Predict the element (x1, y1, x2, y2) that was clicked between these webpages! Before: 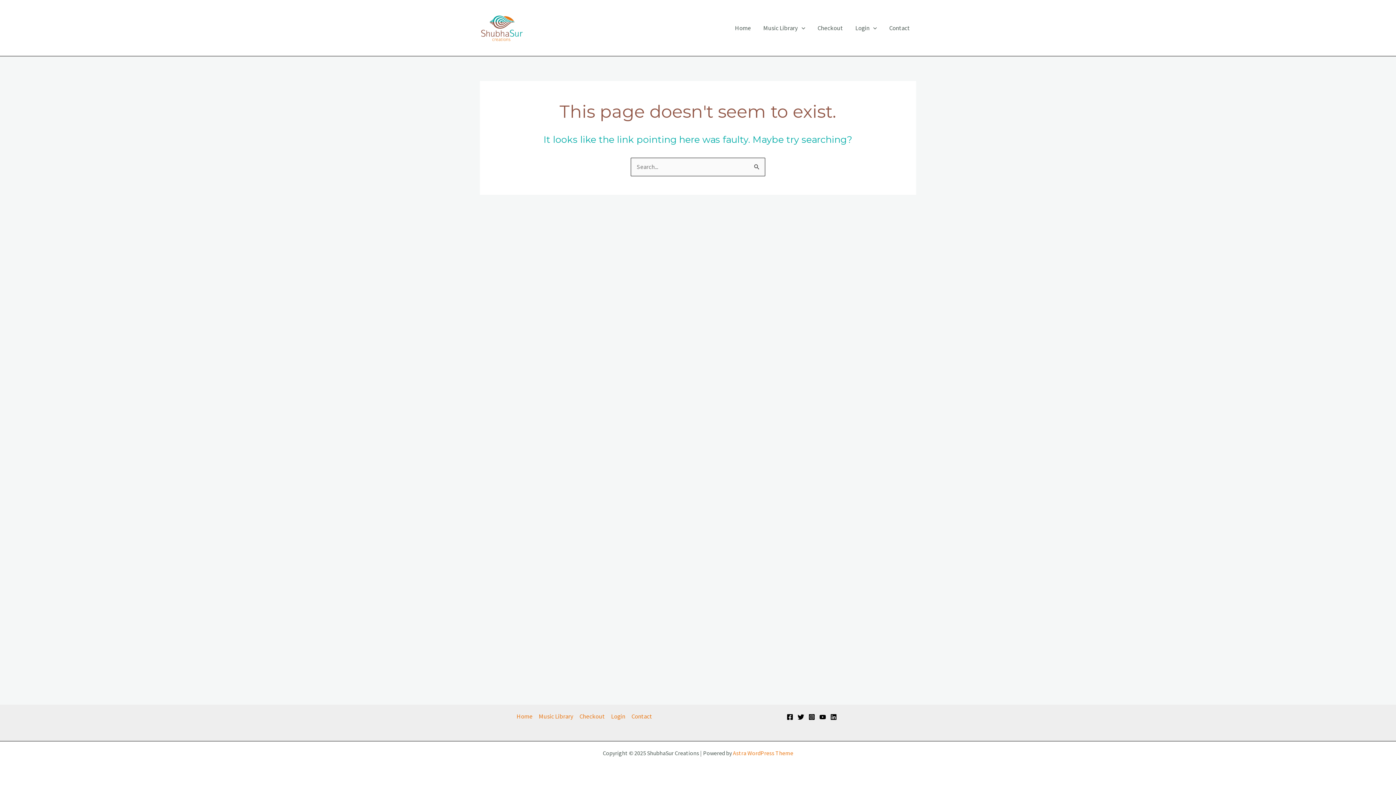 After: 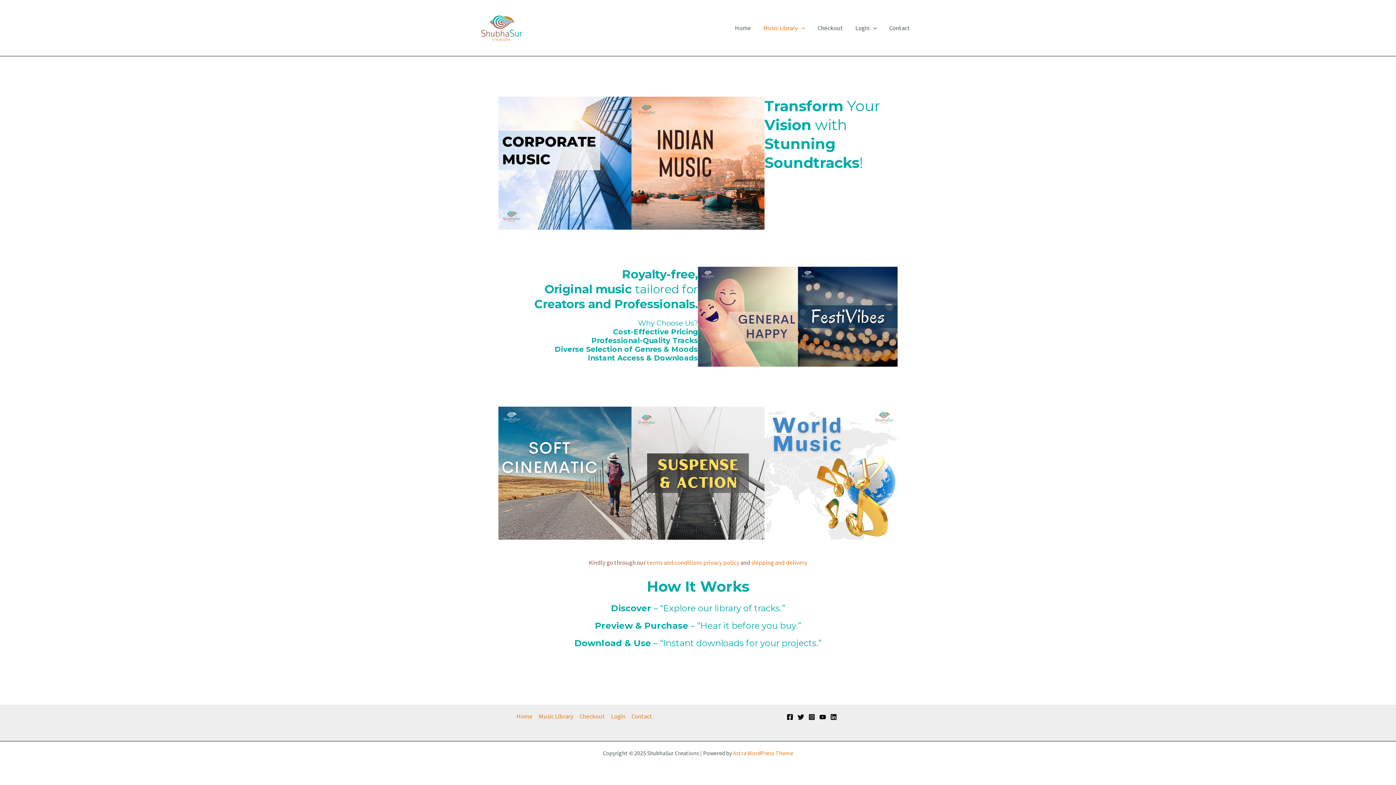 Action: label: Music Library bbox: (535, 712, 576, 721)